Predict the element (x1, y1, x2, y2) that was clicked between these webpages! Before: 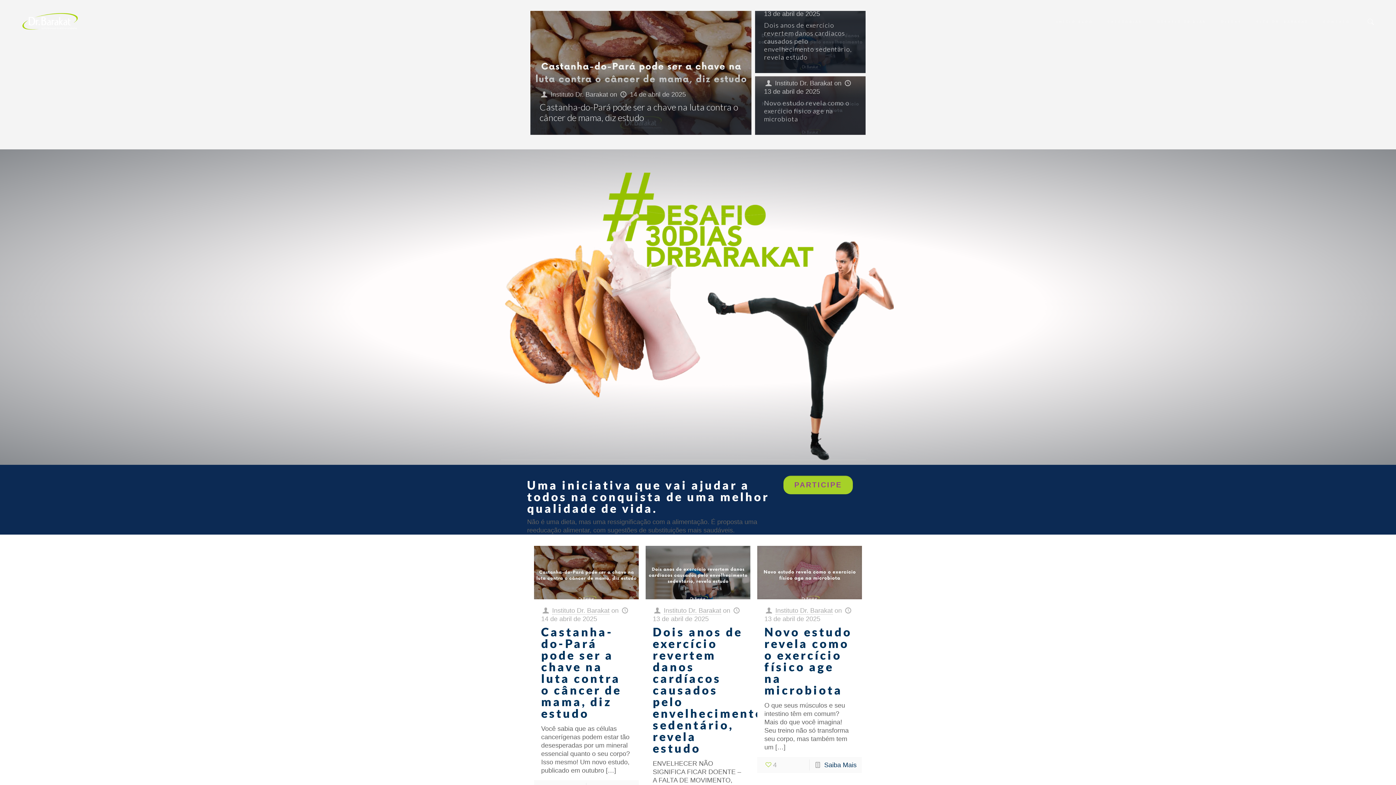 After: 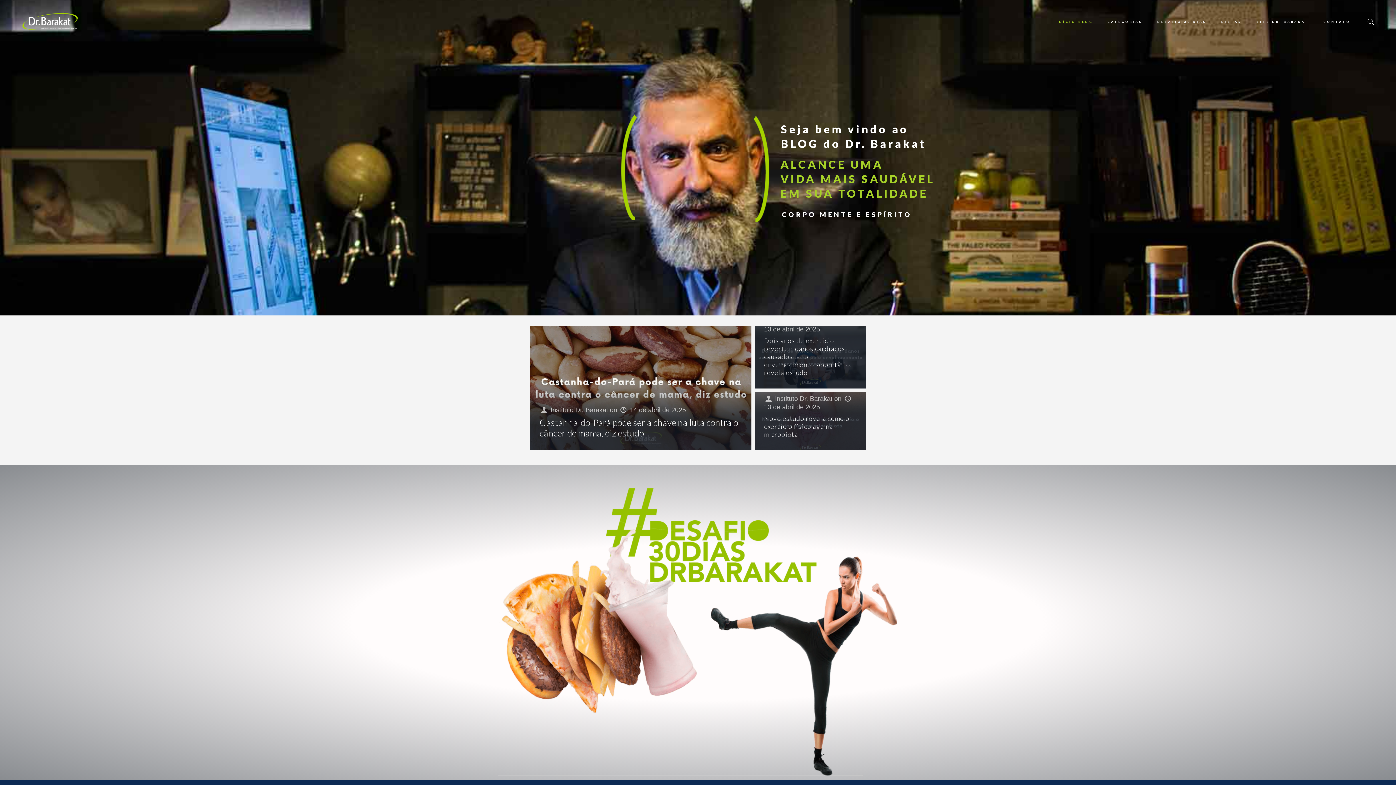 Action: bbox: (1049, 0, 1100, 43) label: INÍCIO BLOG